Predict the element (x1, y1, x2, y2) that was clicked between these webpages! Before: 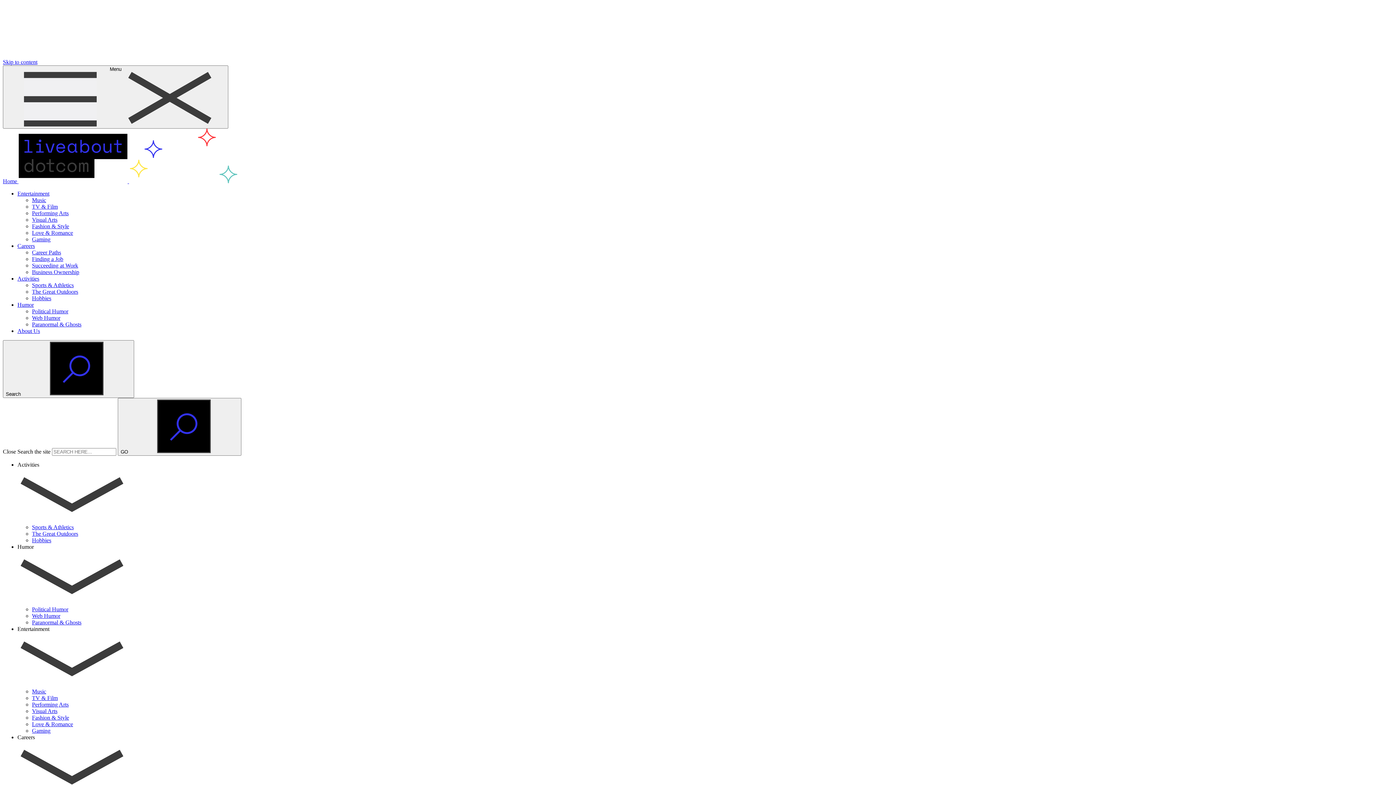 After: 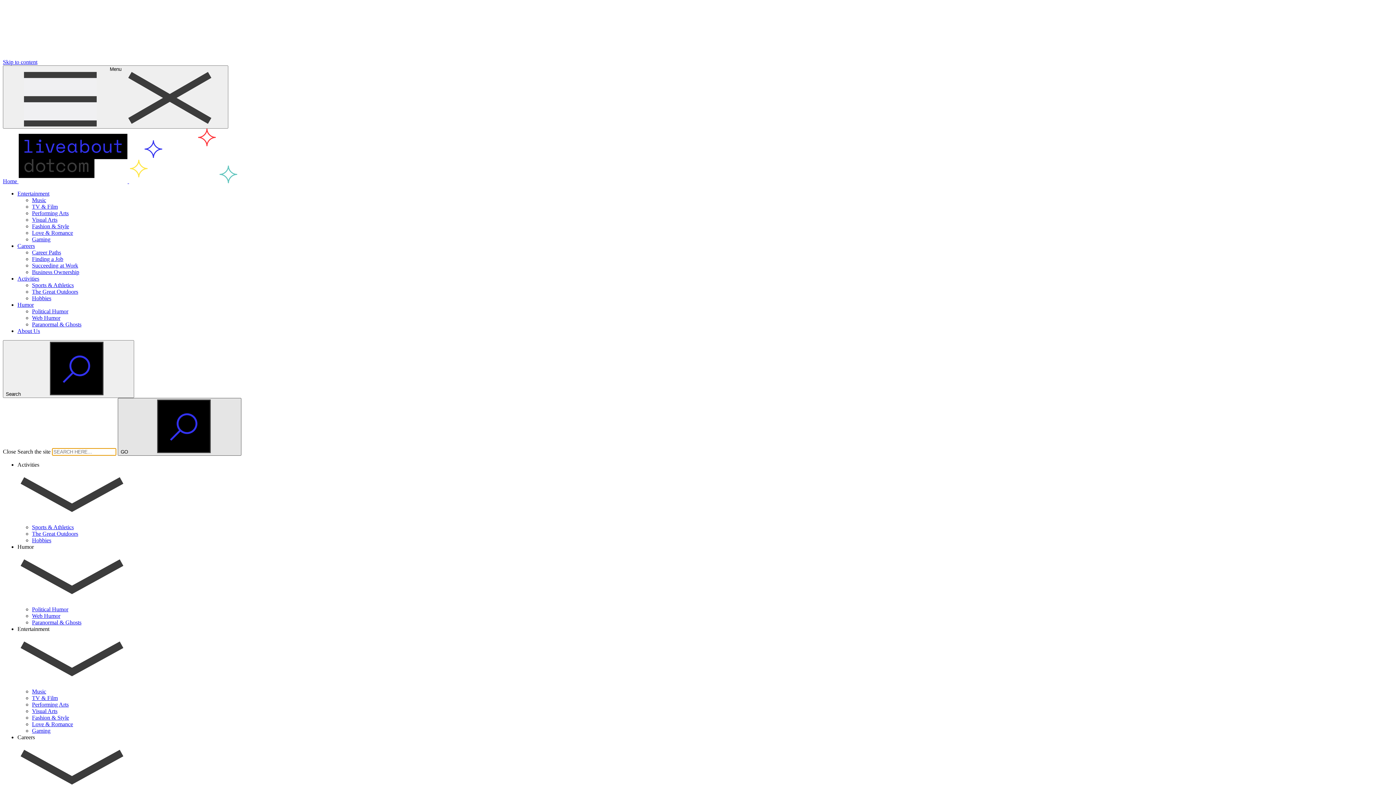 Action: label: GO  bbox: (117, 398, 241, 456)